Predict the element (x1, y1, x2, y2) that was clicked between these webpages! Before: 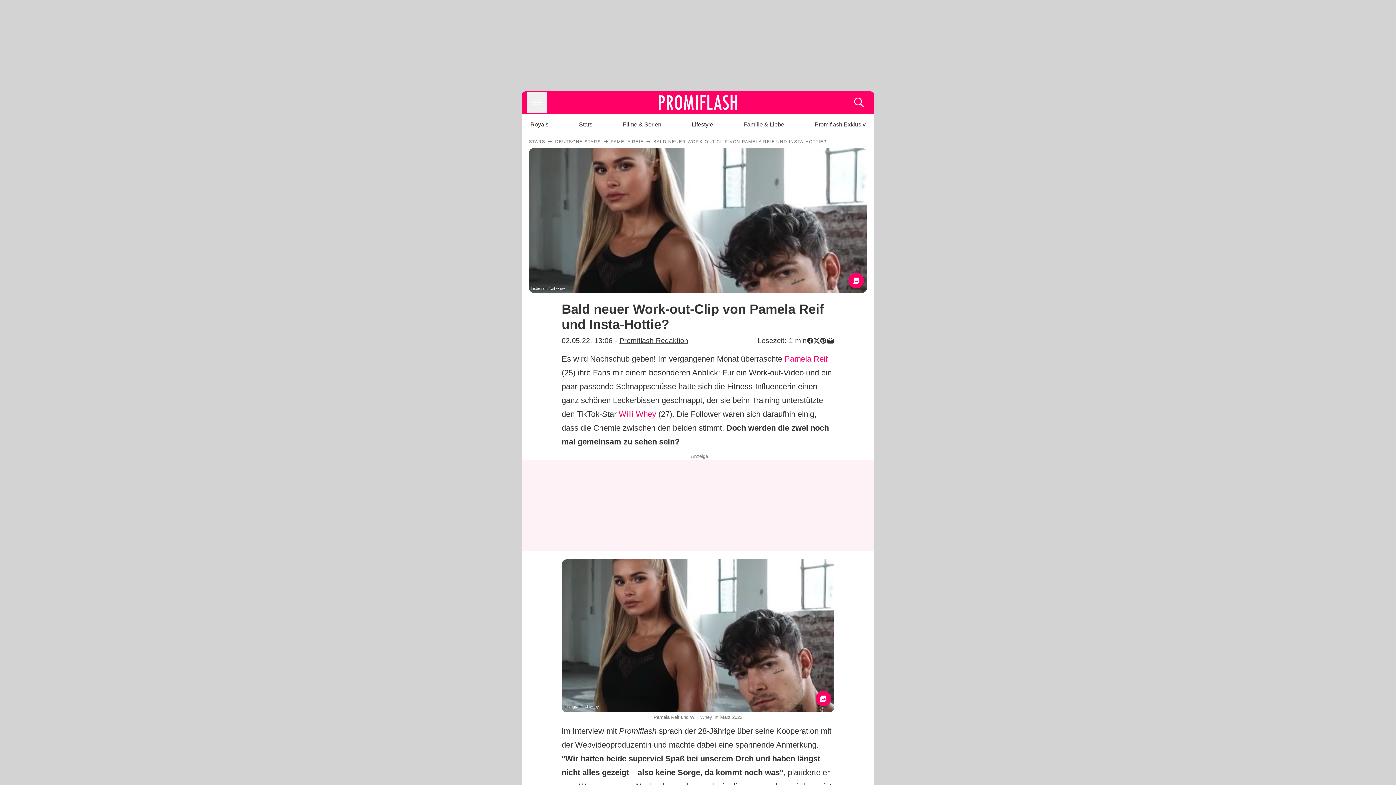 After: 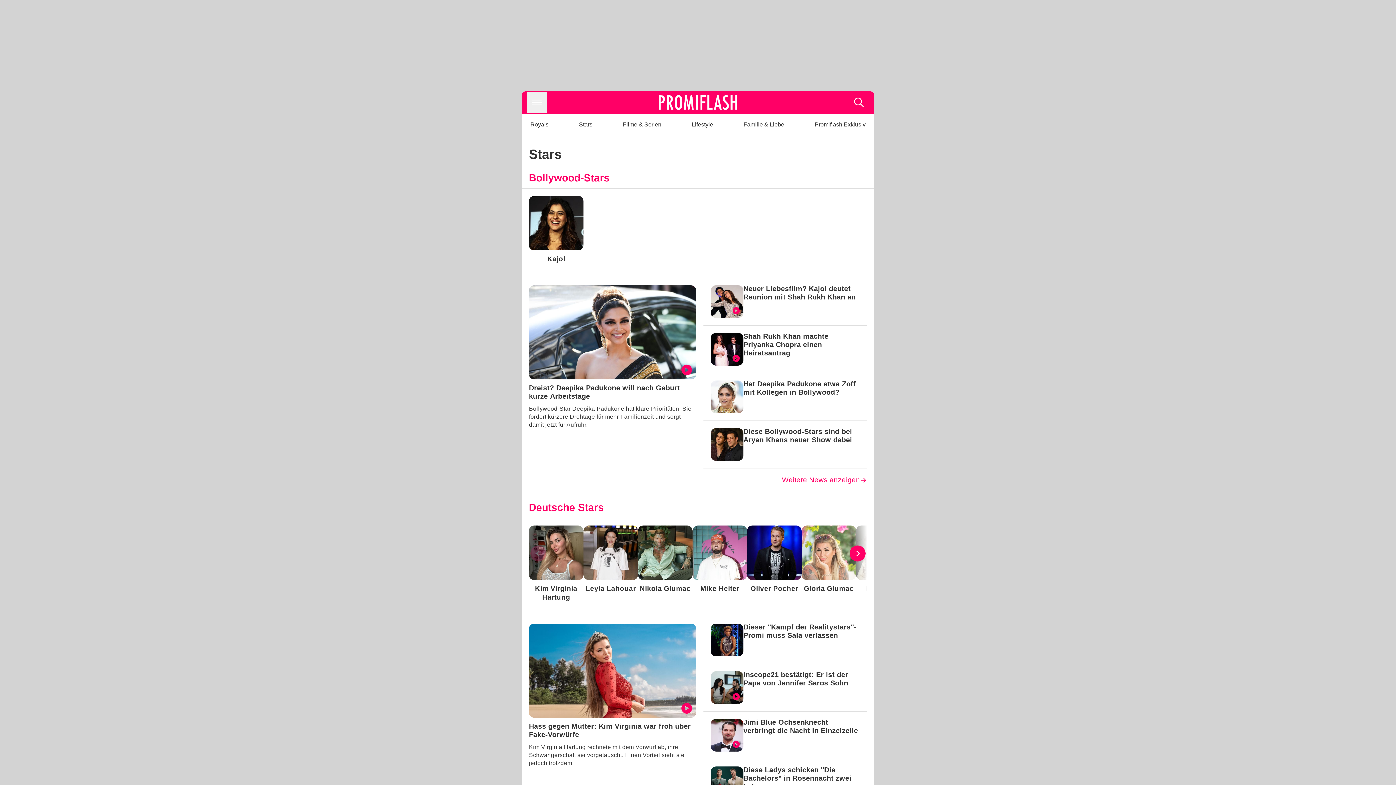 Action: bbox: (529, 138, 545, 144) label: STARS